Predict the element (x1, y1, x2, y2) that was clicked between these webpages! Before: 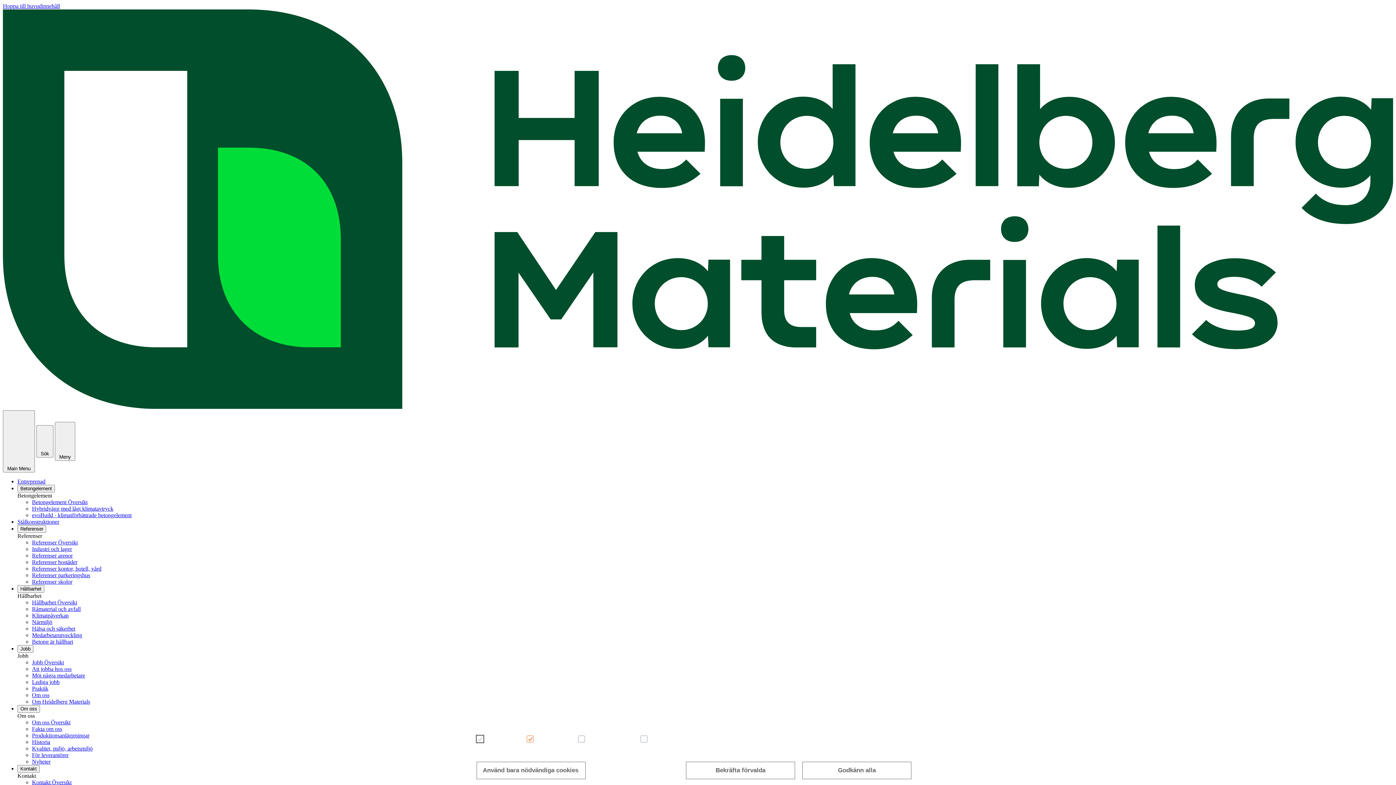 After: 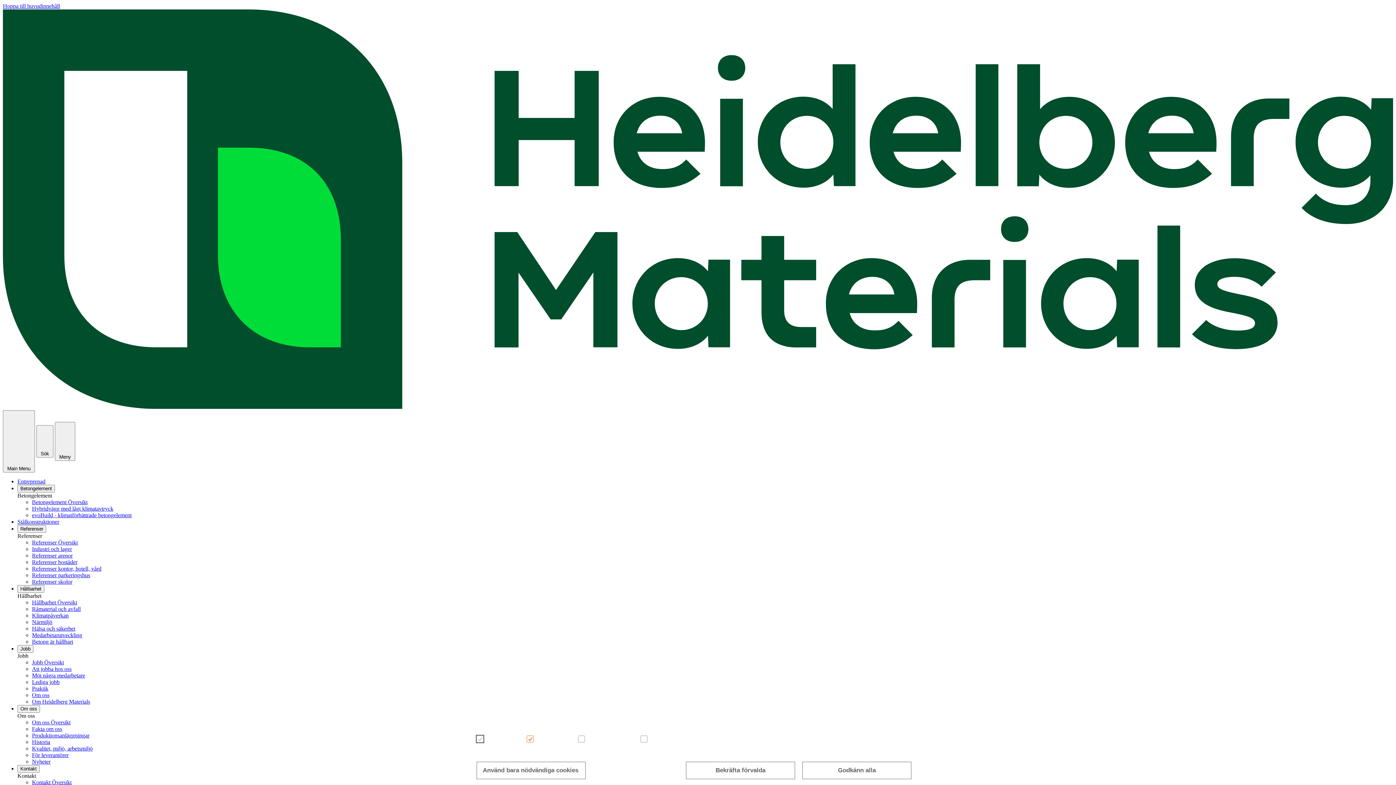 Action: bbox: (32, 512, 131, 518) label: evoBuild - klimatförbättrade betongelement